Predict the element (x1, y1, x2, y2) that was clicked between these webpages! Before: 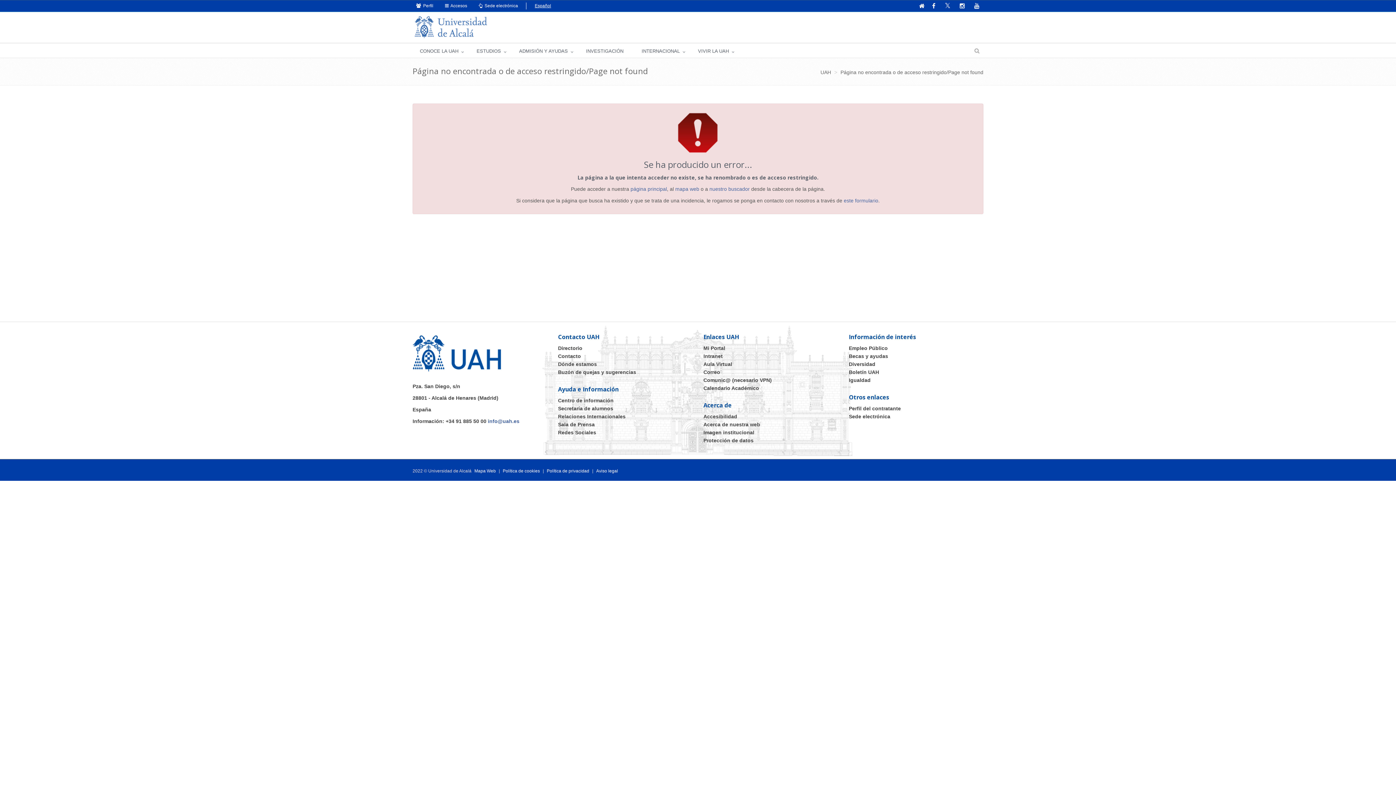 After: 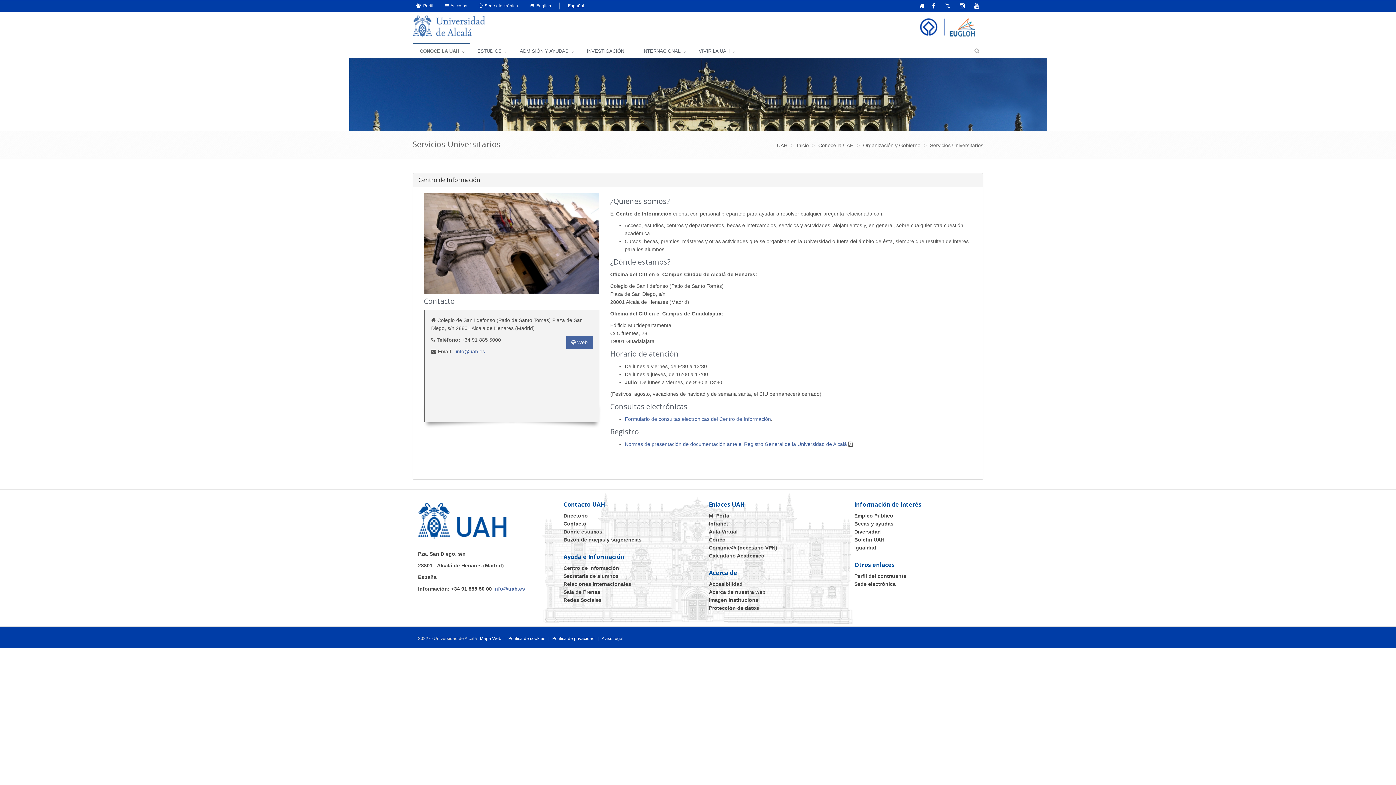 Action: bbox: (558, 397, 613, 403) label: Centro de información